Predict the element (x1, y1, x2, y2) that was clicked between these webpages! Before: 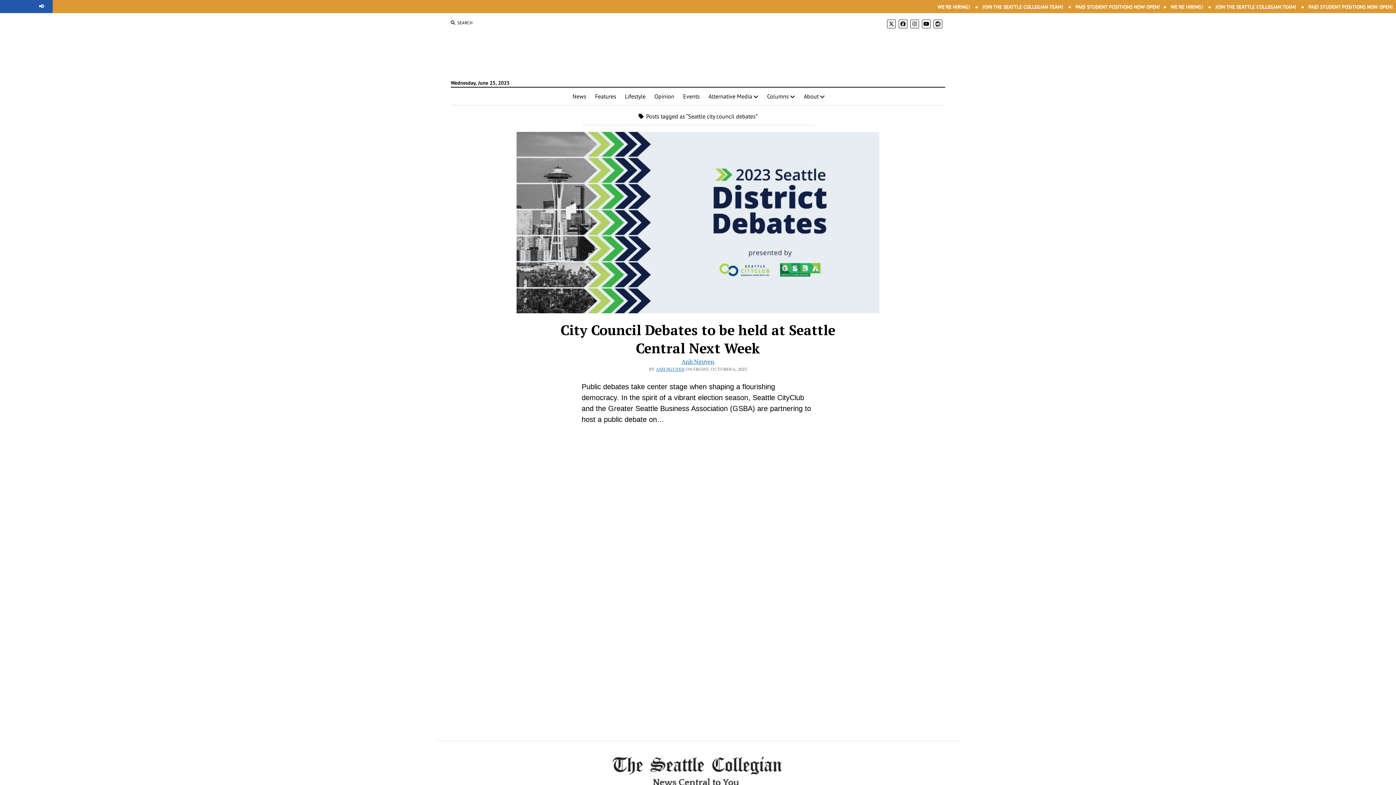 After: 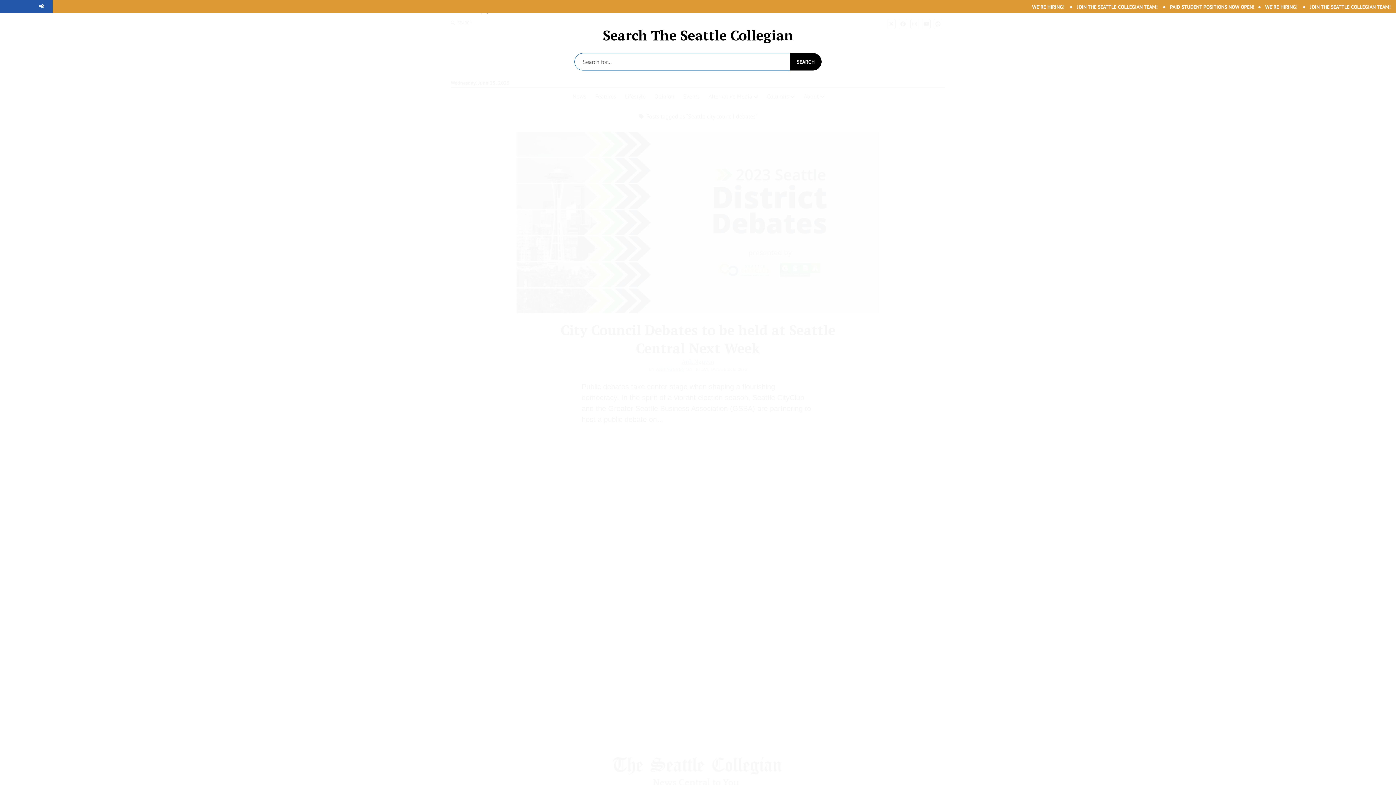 Action: bbox: (450, 19, 472, 26) label: SEARCH